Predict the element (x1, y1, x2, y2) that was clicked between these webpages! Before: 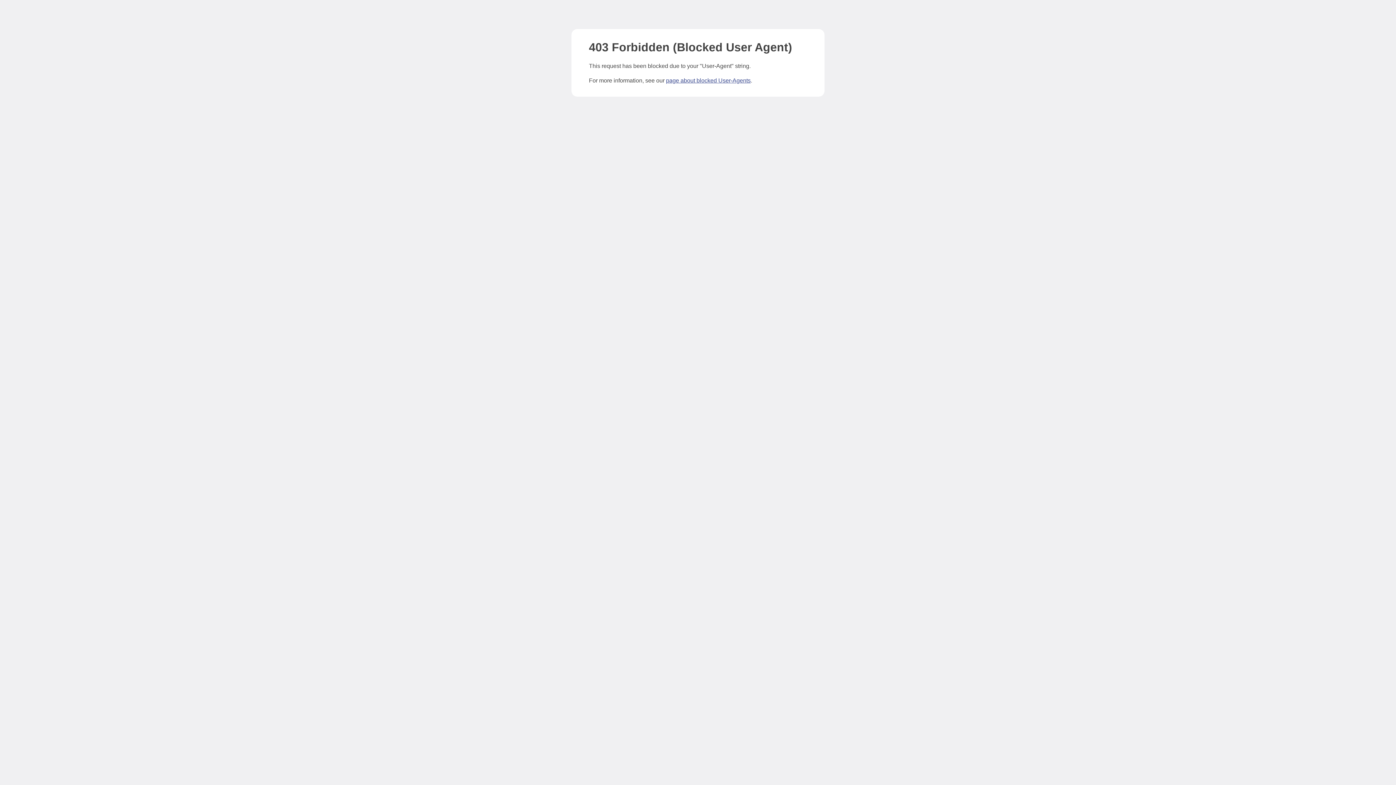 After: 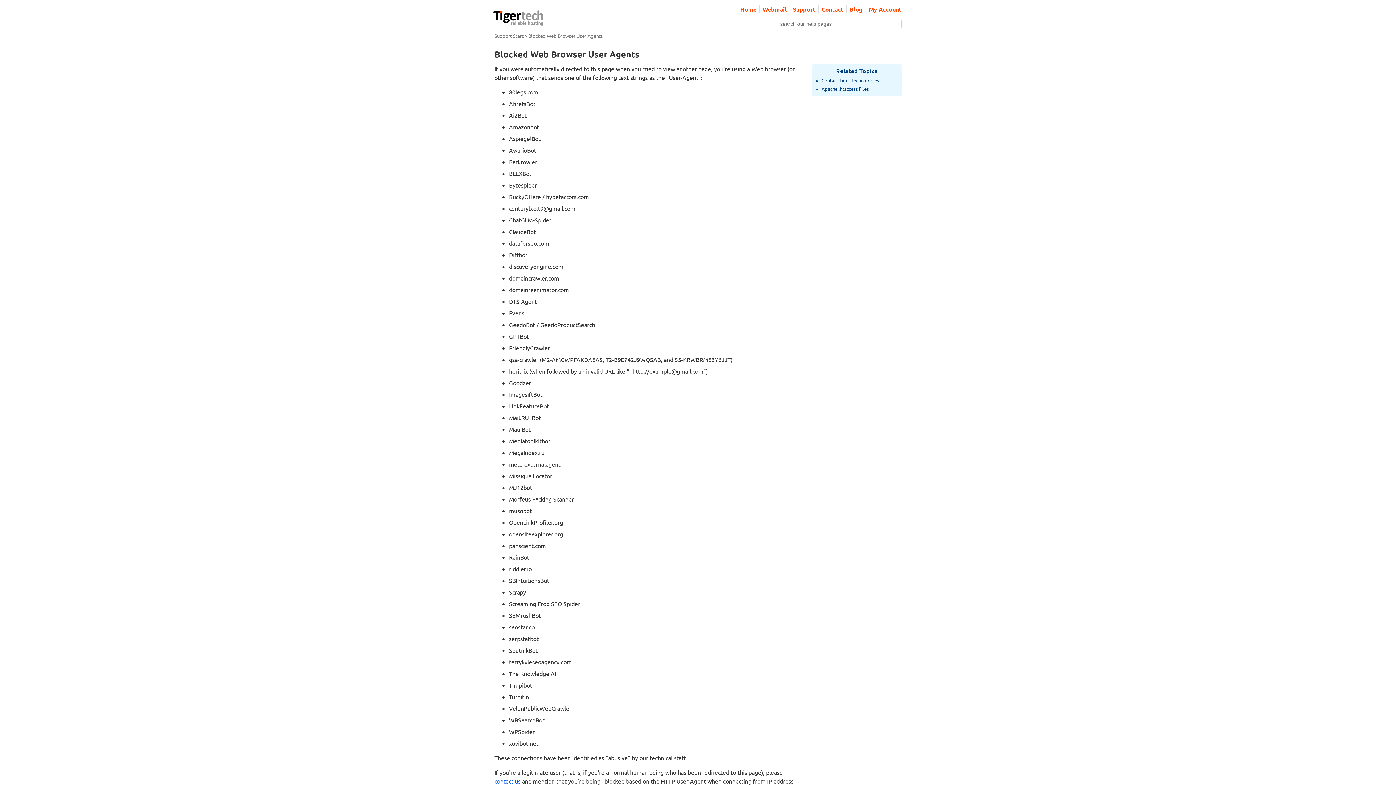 Action: label: page about blocked User-Agents bbox: (666, 77, 750, 83)